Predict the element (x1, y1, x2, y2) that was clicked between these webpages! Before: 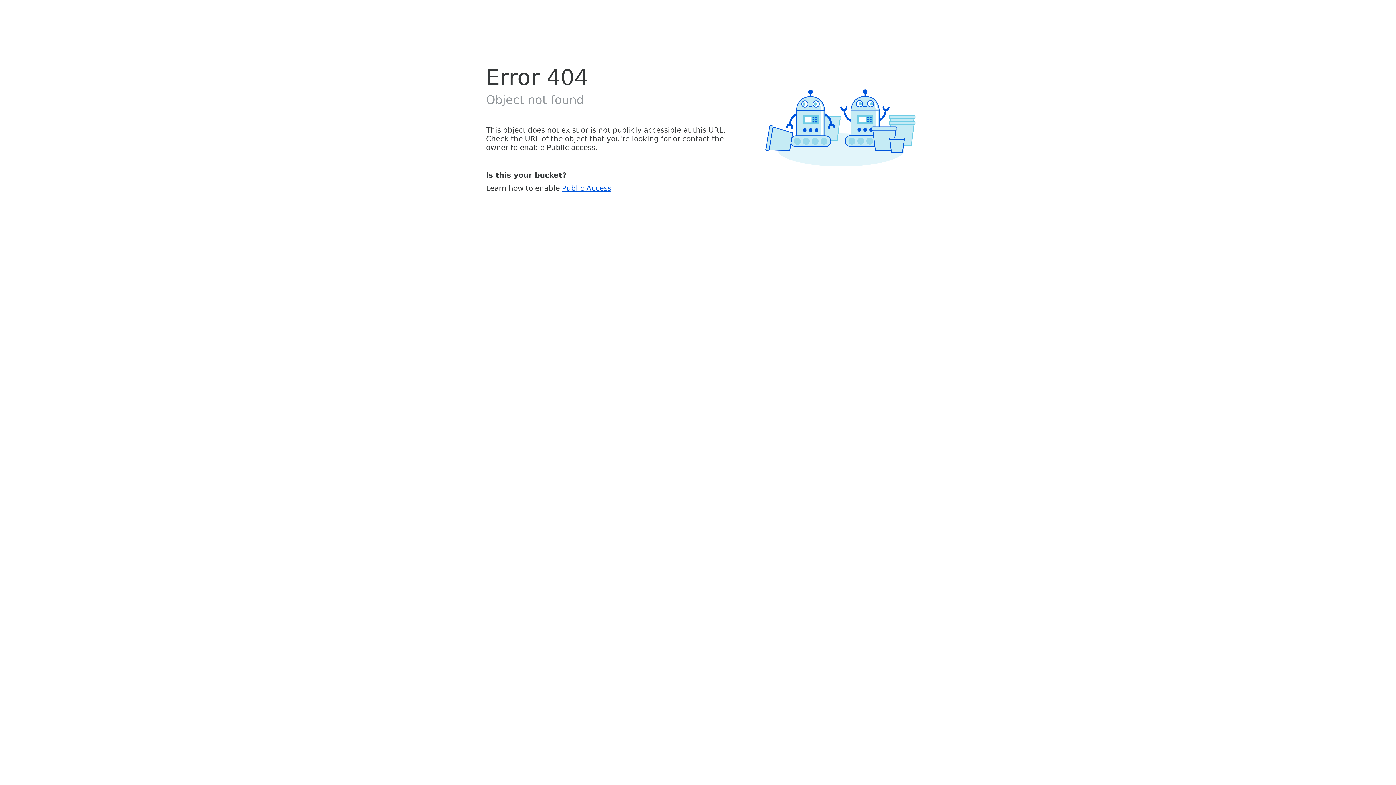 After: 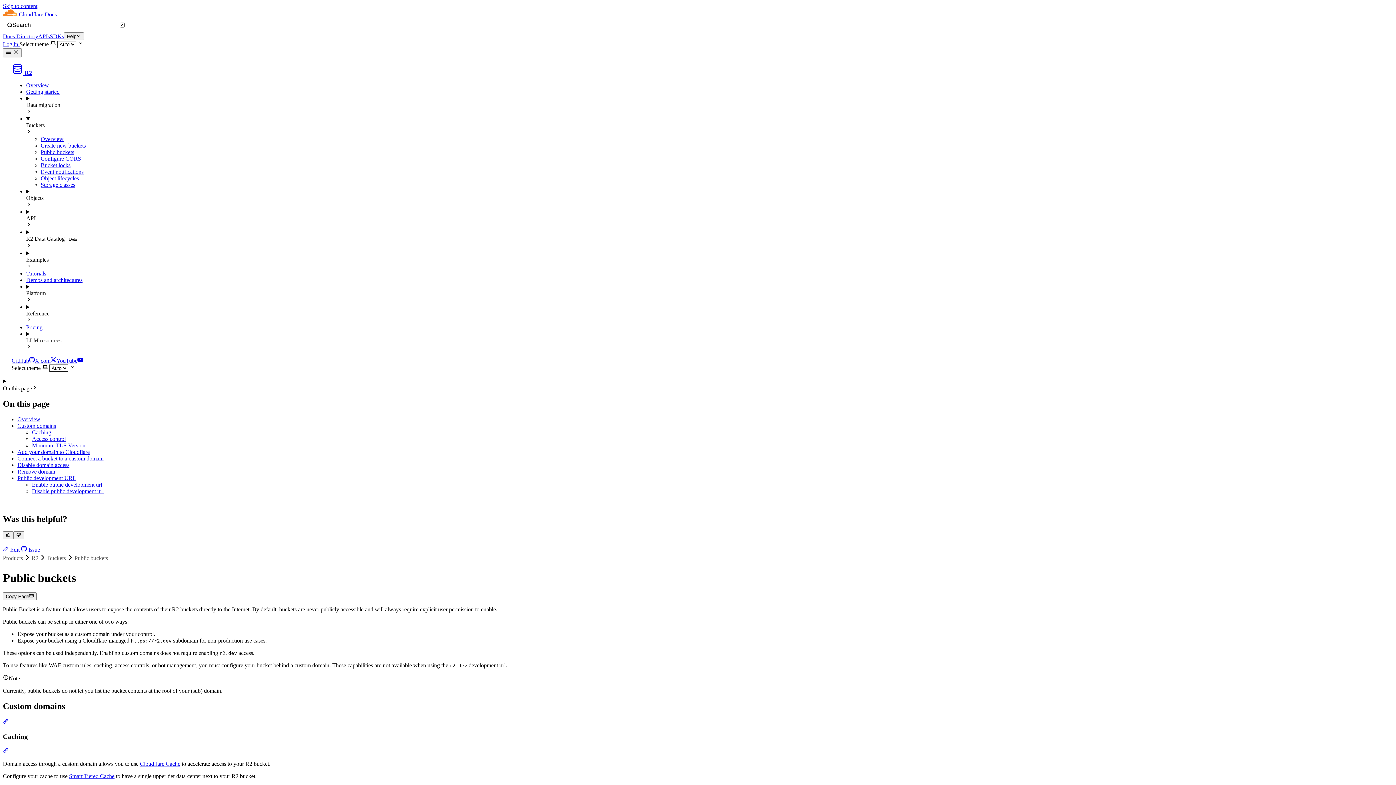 Action: label: Public Access bbox: (562, 183, 611, 192)